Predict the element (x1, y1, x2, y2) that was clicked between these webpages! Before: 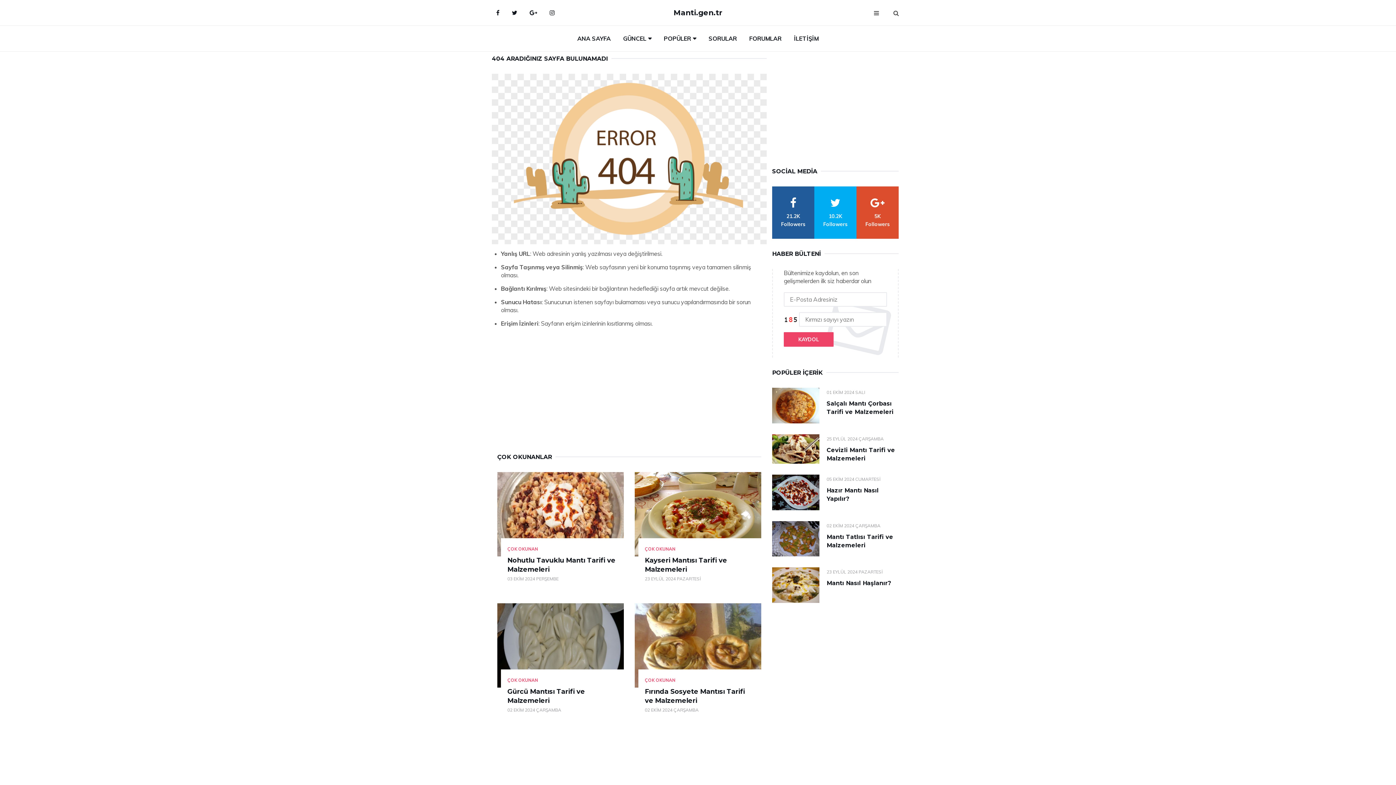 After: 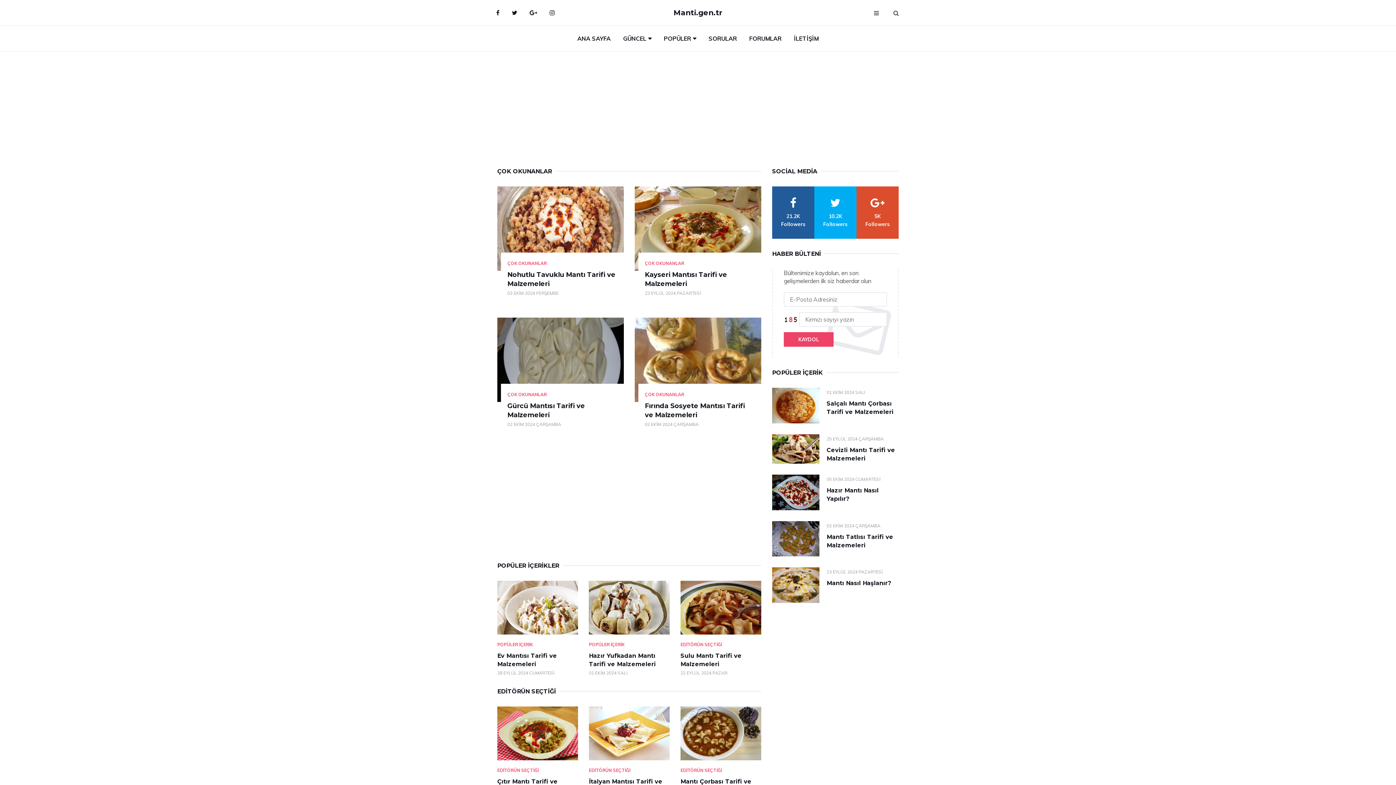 Action: bbox: (645, 546, 675, 552) label: ÇOK OKUNAN